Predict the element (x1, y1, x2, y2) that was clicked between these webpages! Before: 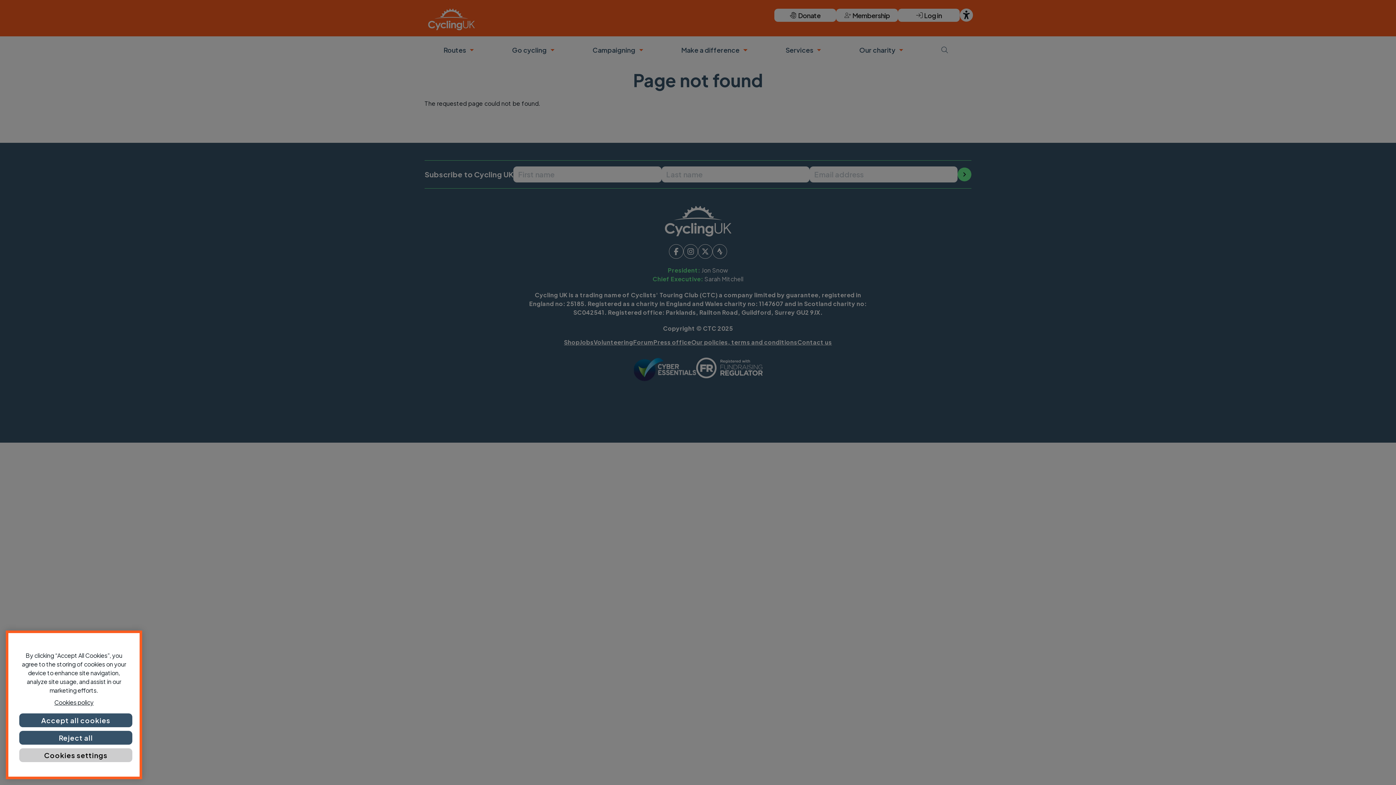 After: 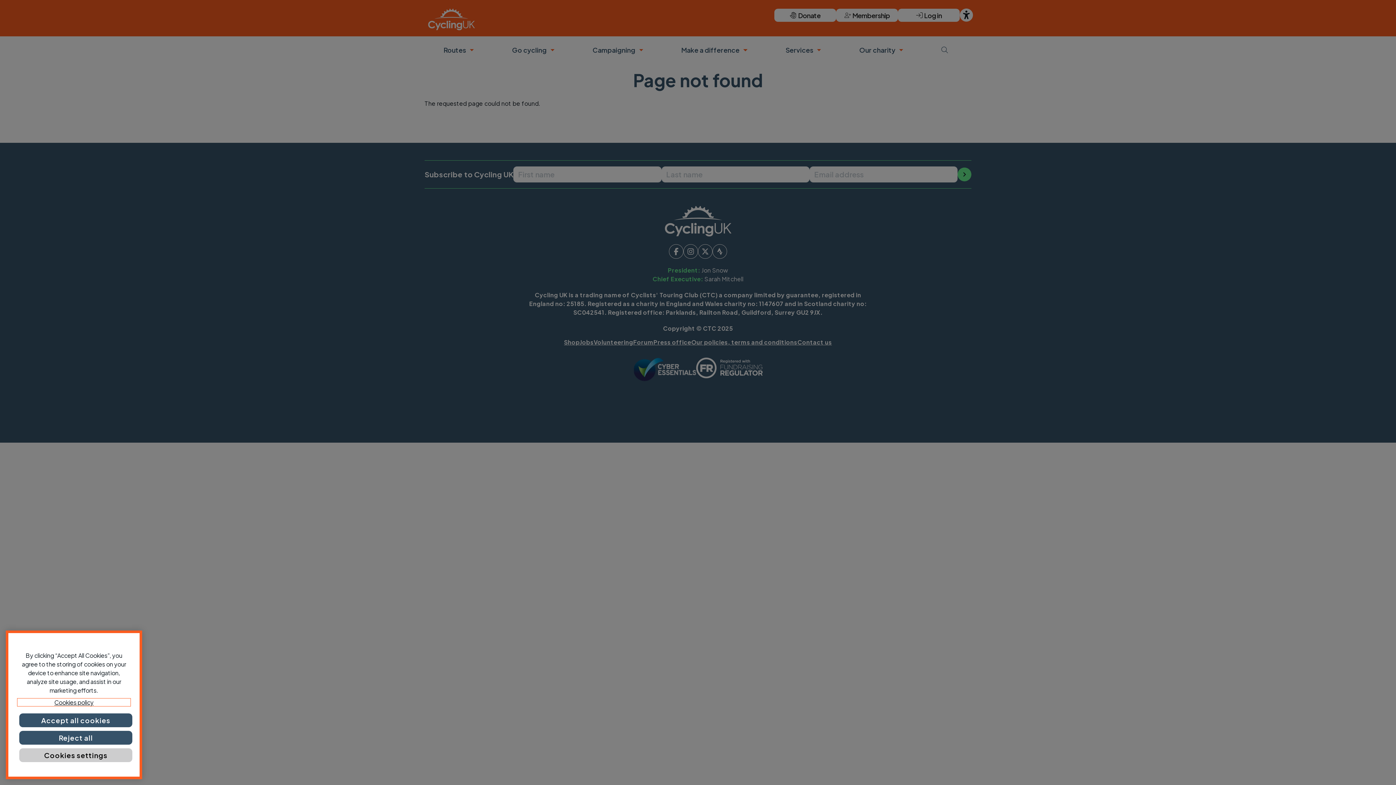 Action: label: More information about your privacy, opens in a new tab bbox: (17, 706, 130, 714)